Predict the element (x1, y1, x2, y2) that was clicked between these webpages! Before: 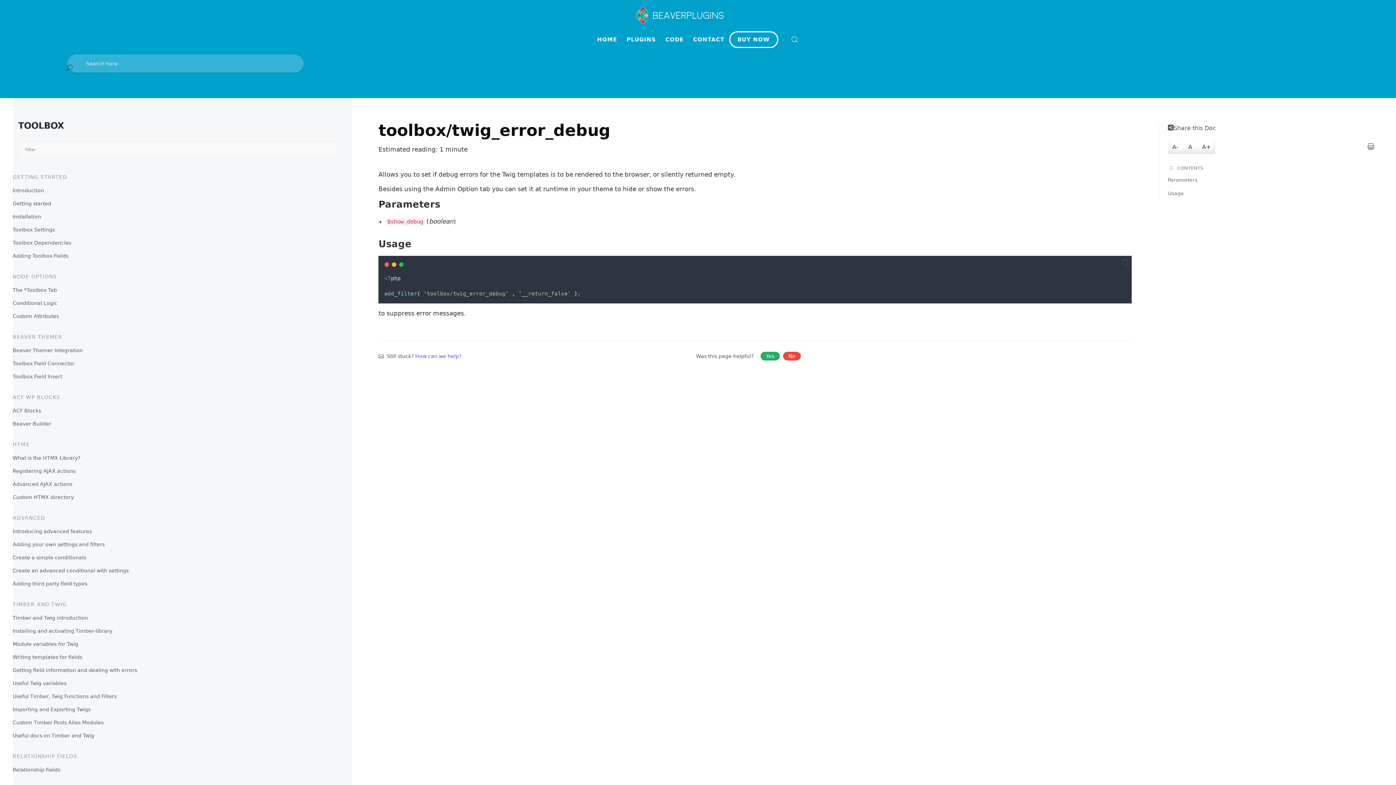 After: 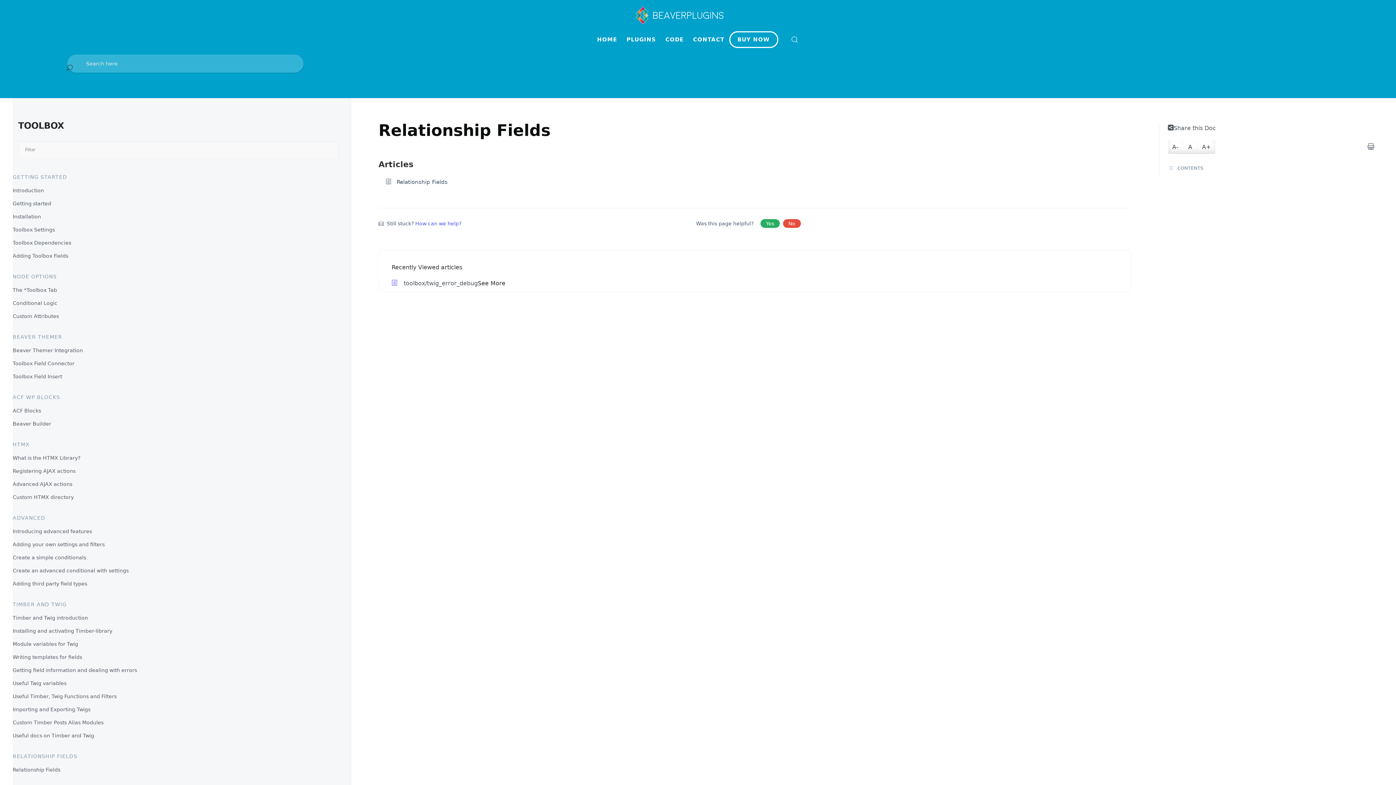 Action: bbox: (9, 749, 344, 764) label: RELATIONSHIP FIELDS